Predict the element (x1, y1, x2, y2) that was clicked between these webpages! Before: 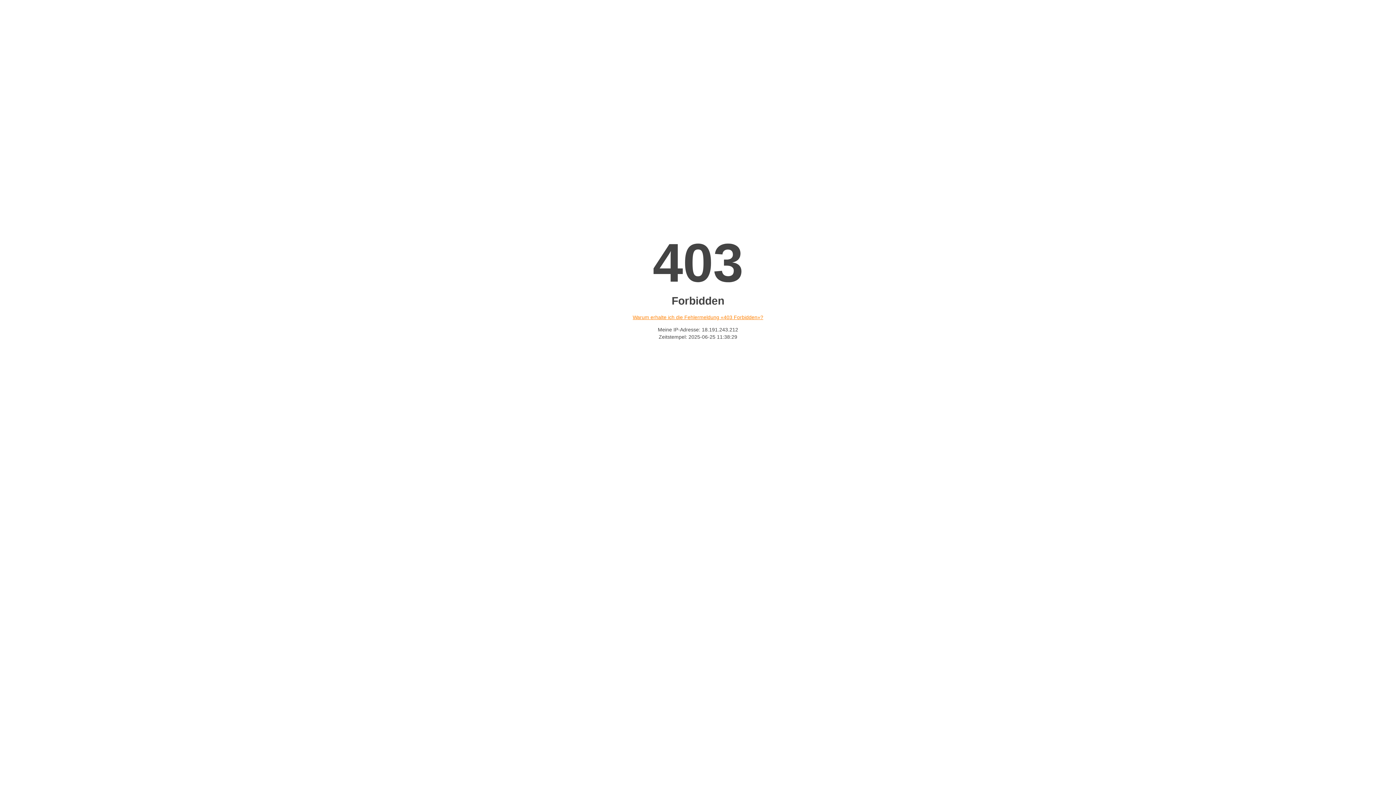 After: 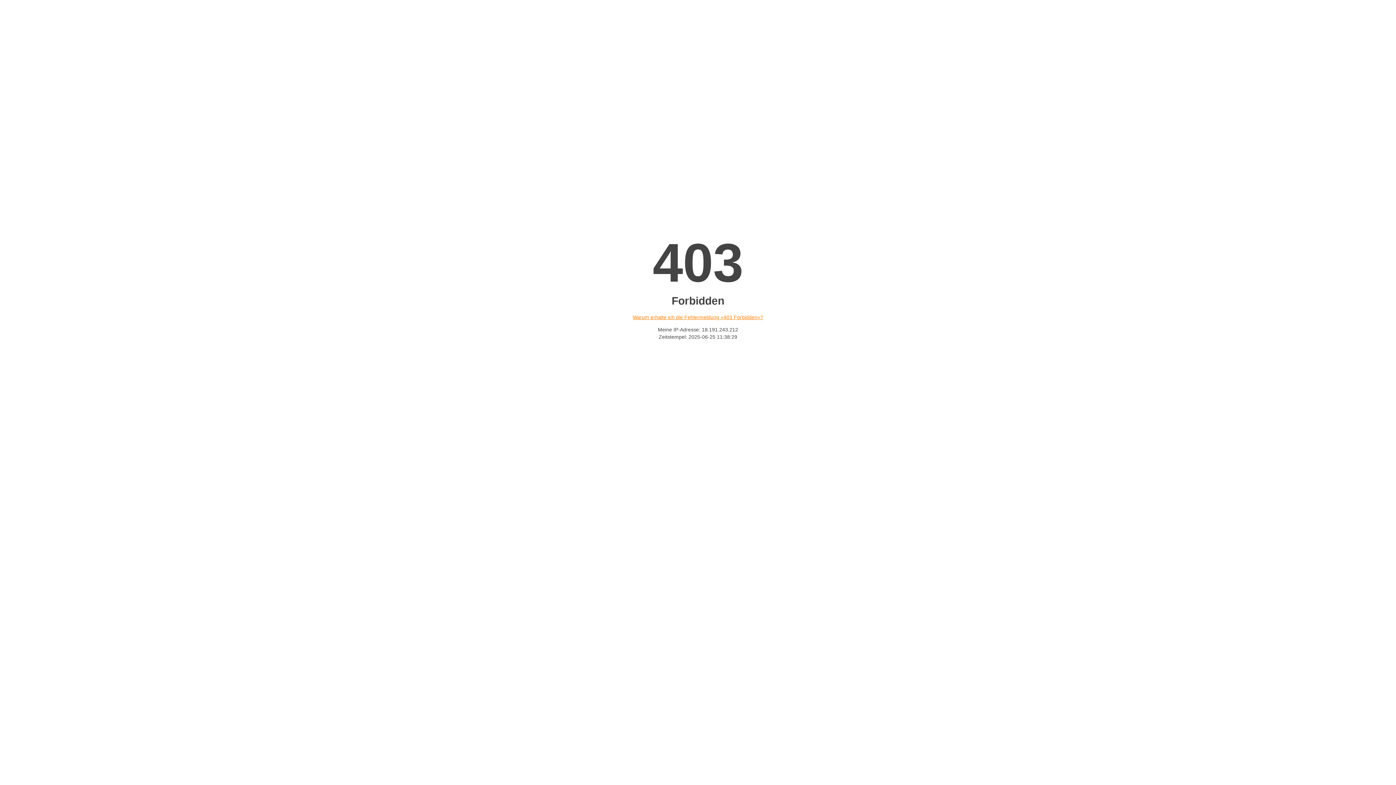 Action: label: Warum erhalte ich die Fehlermeldung «403 Forbidden»? bbox: (632, 314, 763, 320)